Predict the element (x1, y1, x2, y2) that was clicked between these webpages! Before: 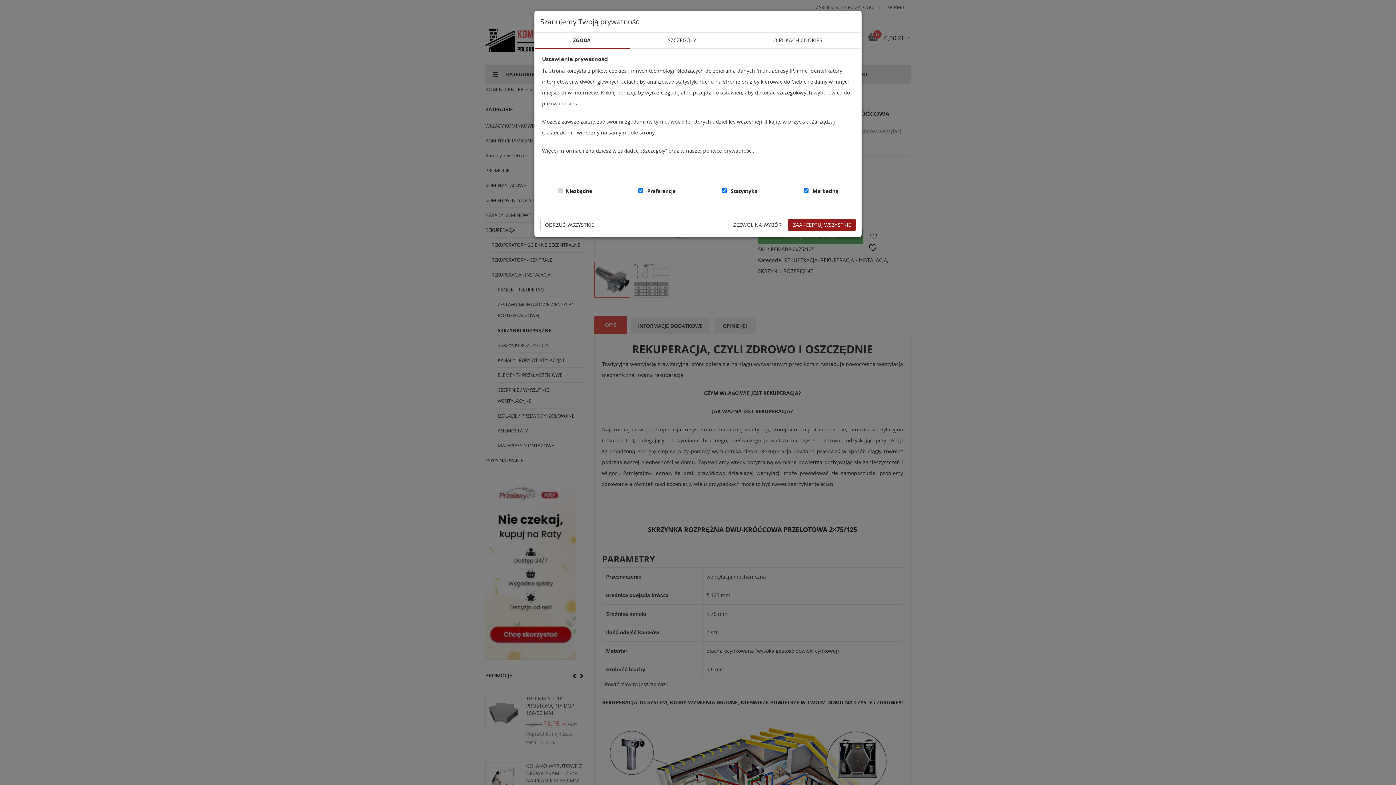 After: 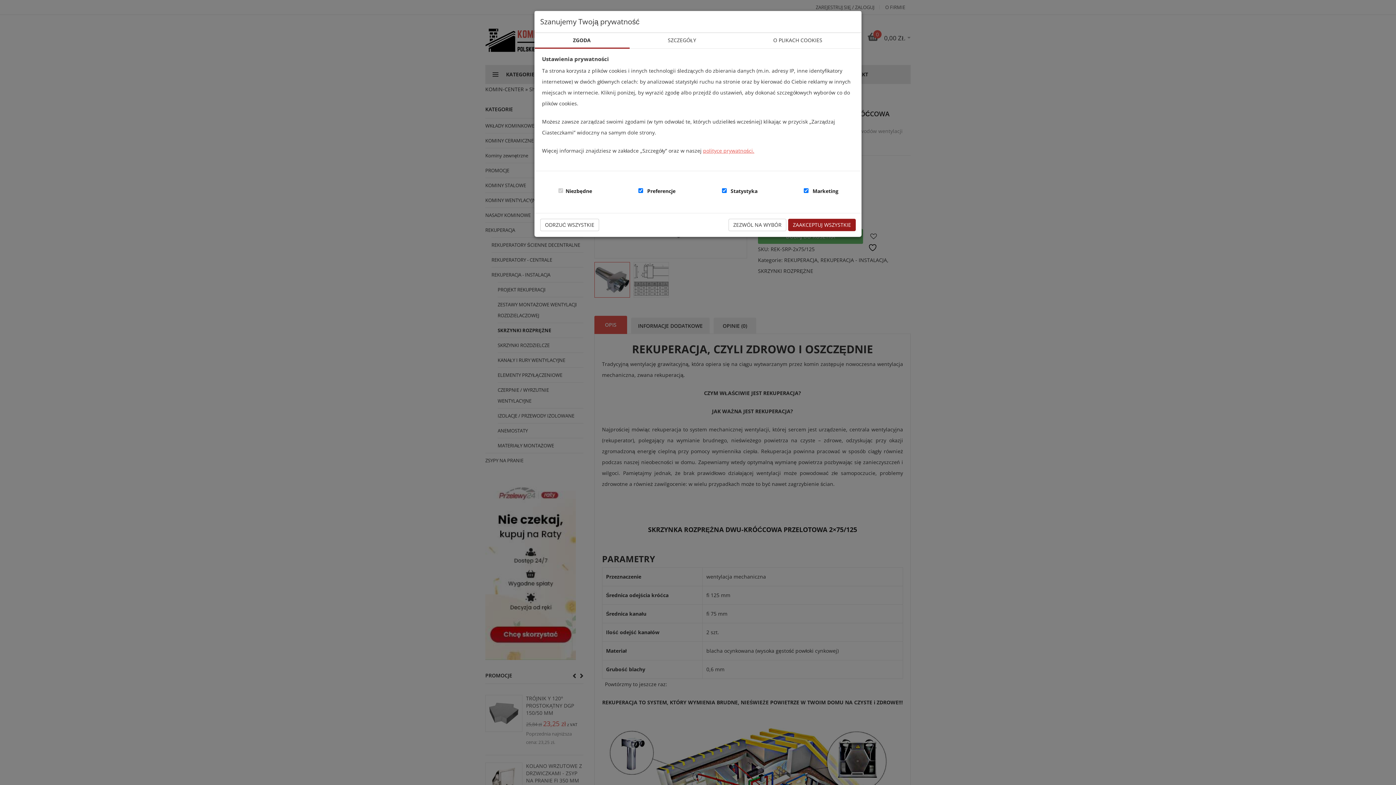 Action: label: polityce prywatności. bbox: (703, 147, 754, 154)